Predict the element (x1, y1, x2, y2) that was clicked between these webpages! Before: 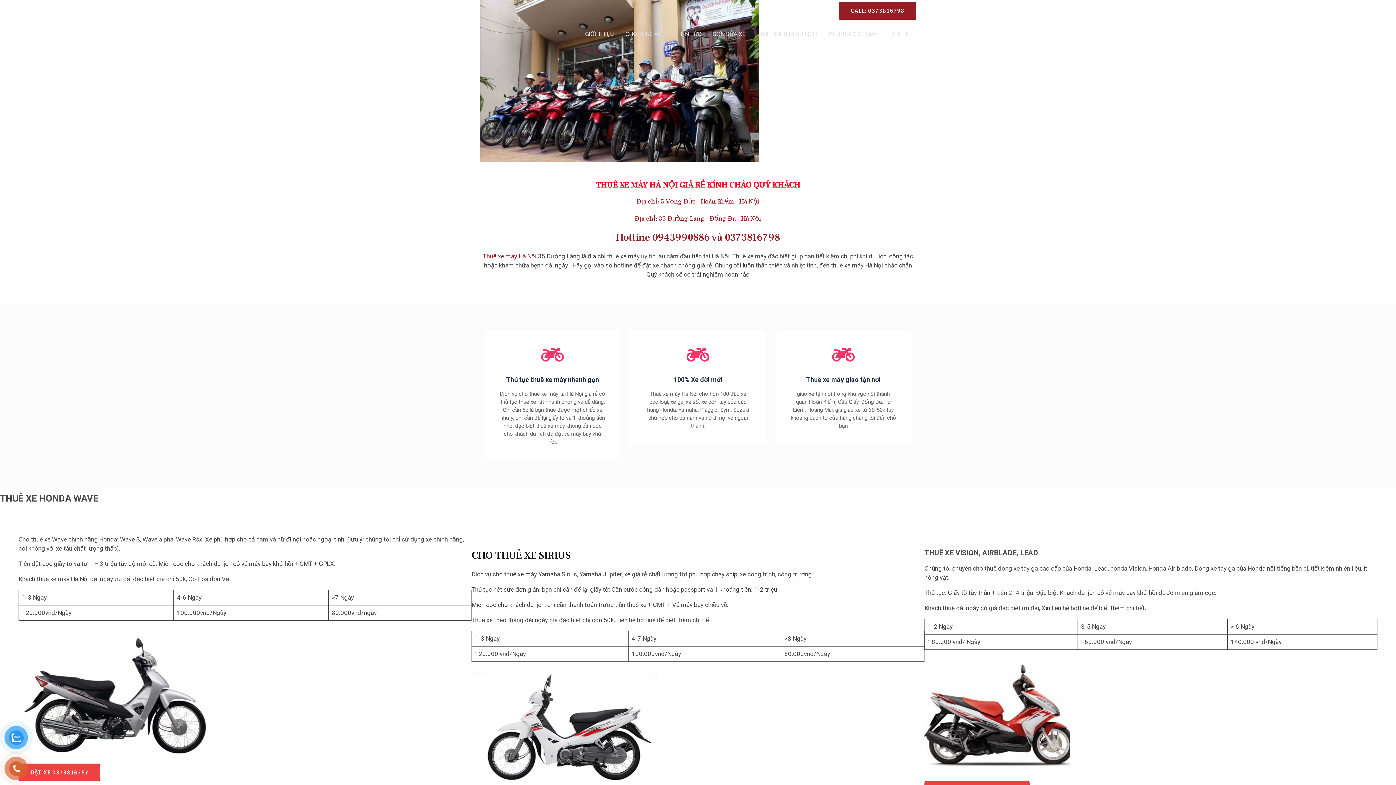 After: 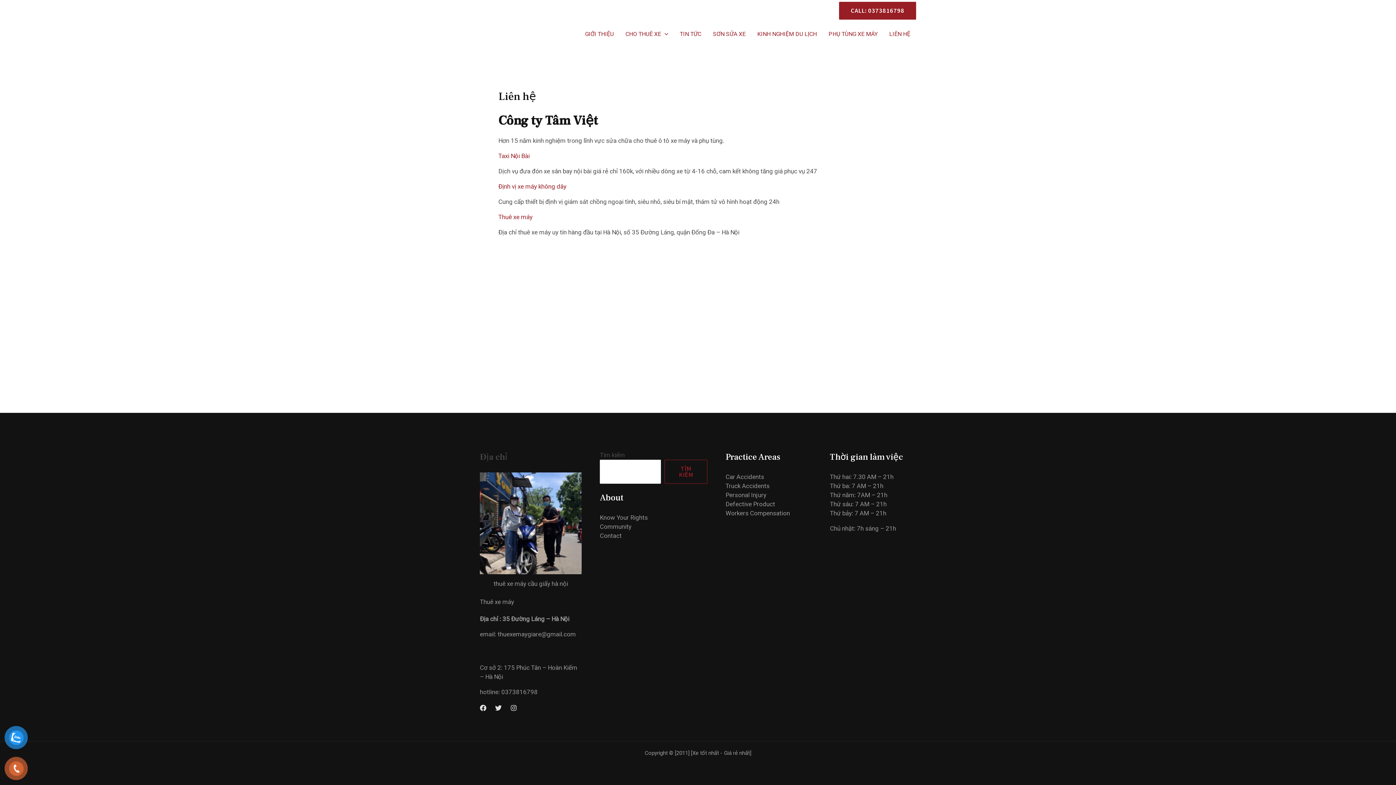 Action: bbox: (883, 21, 916, 46) label: LIÊN HỆ